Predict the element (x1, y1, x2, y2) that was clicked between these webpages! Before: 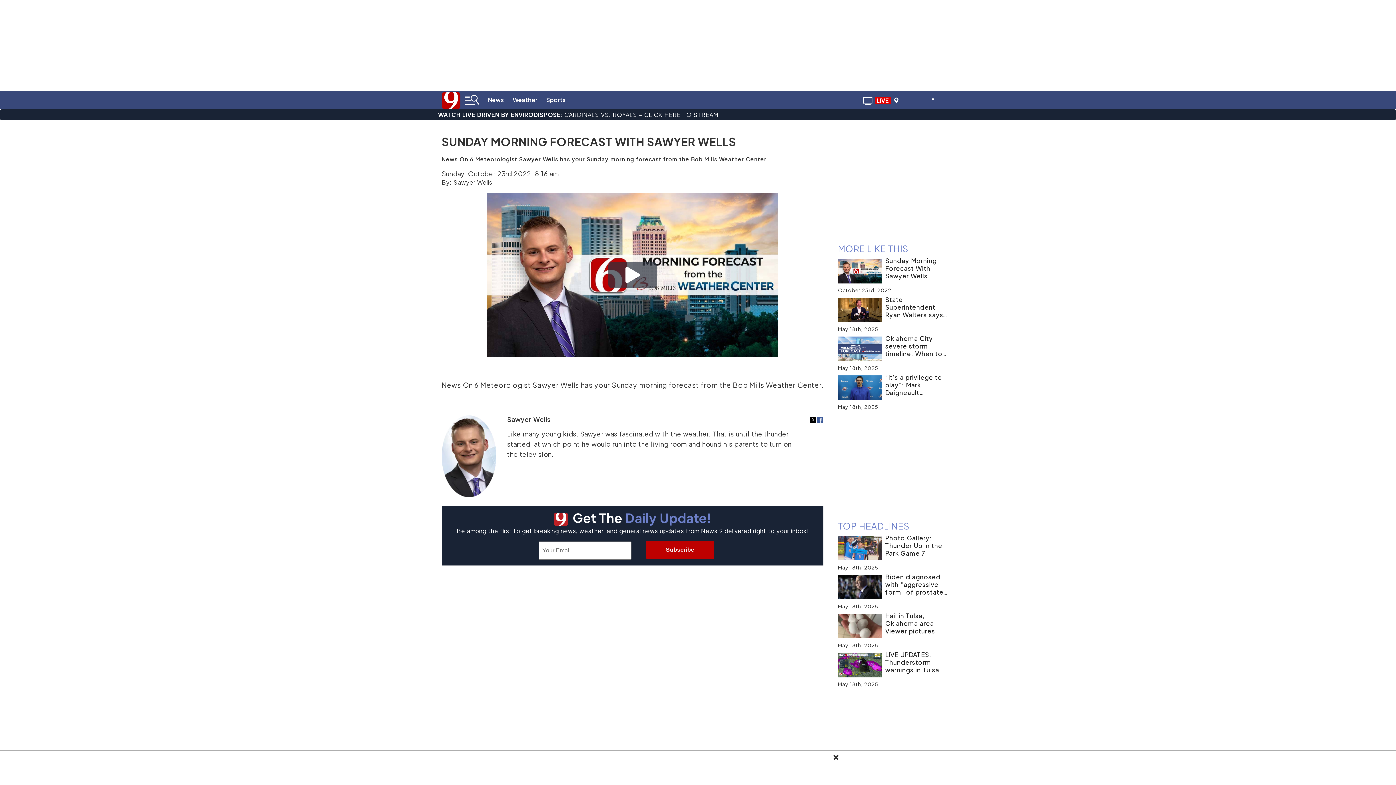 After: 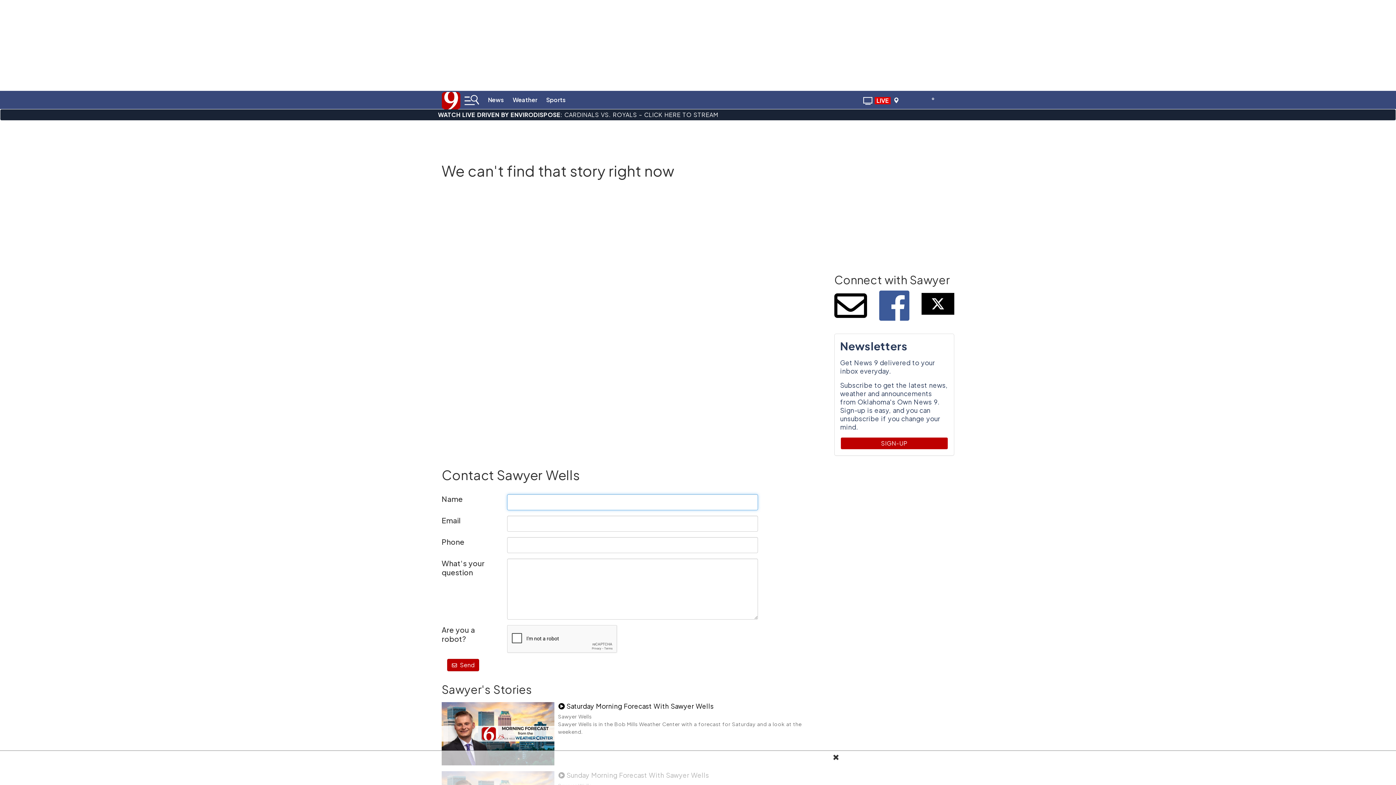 Action: bbox: (441, 451, 496, 459)